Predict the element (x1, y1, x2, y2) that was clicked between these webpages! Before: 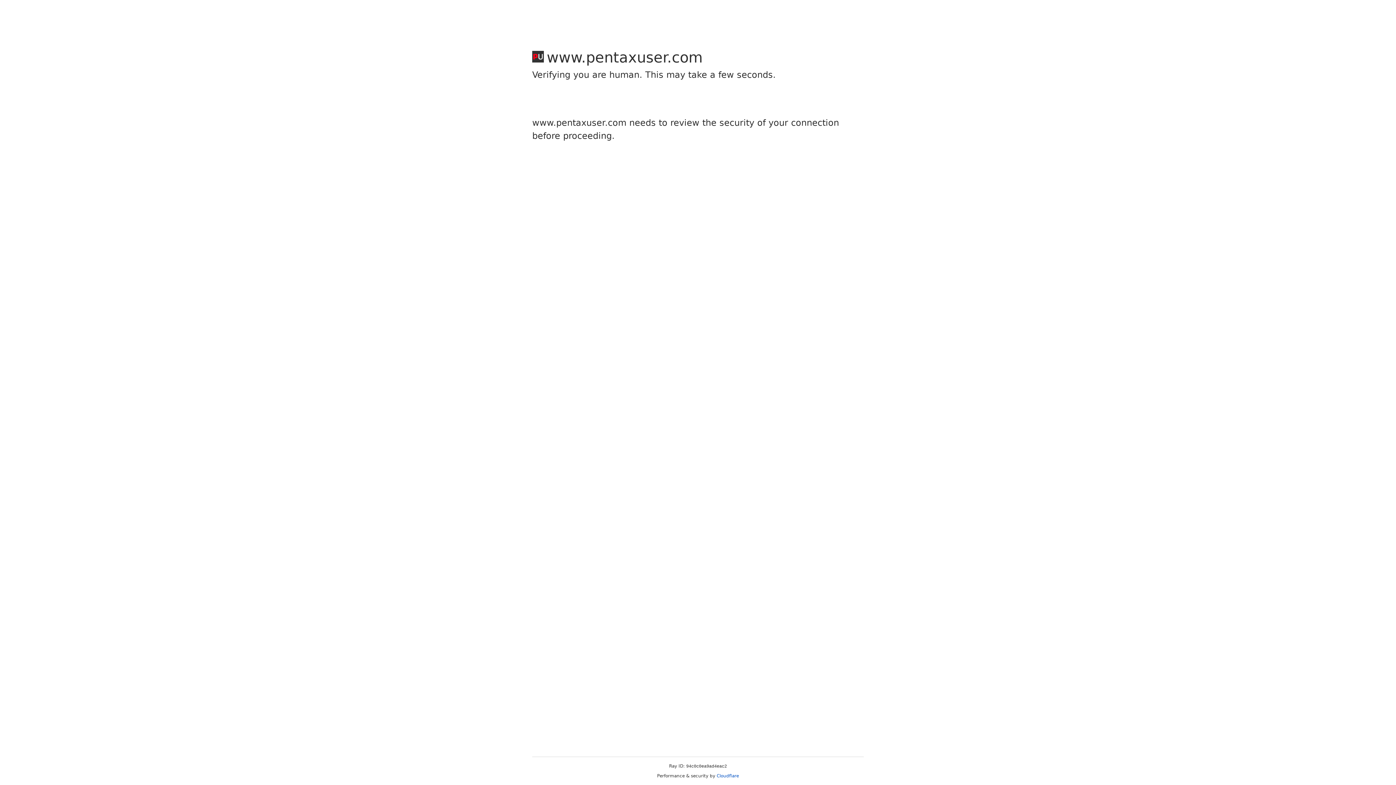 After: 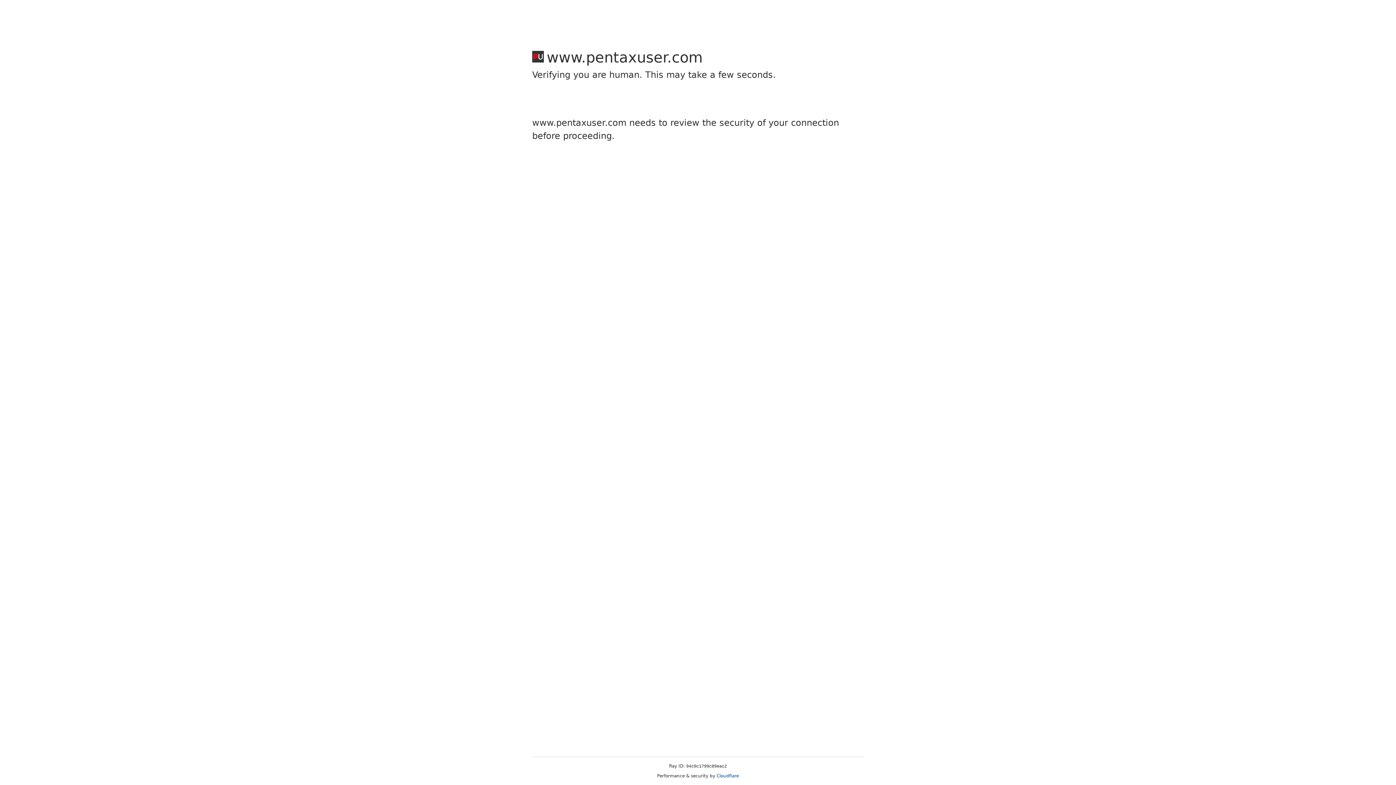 Action: label: Cloudflare bbox: (716, 773, 739, 778)